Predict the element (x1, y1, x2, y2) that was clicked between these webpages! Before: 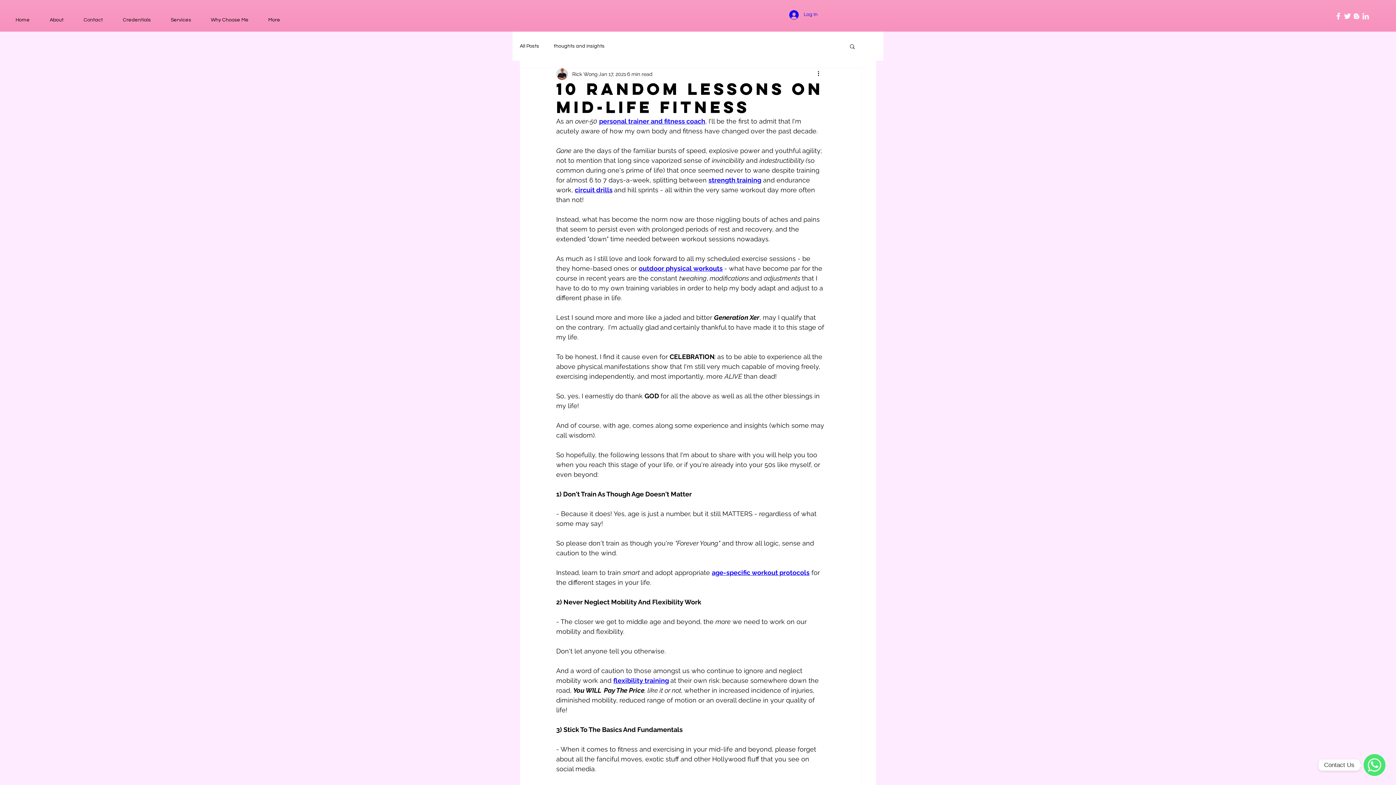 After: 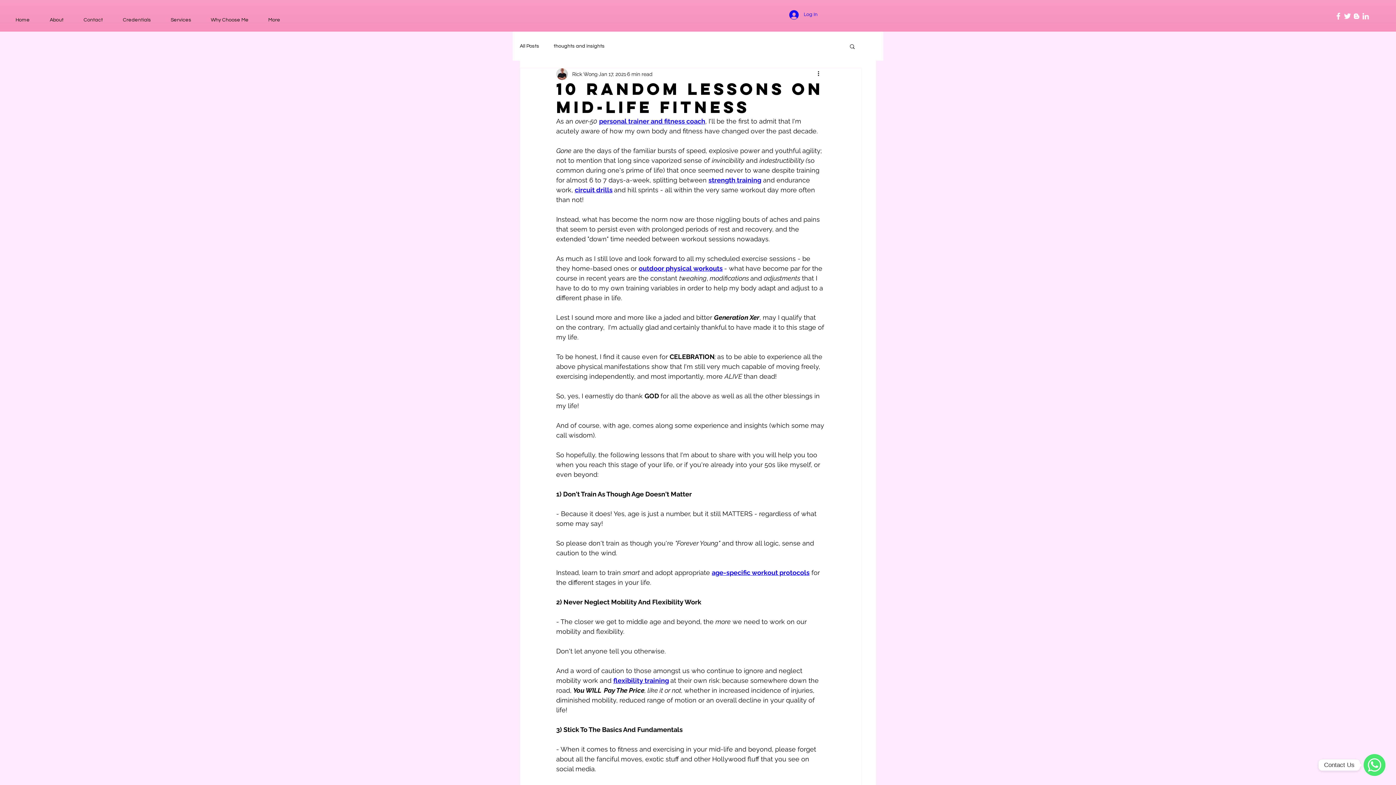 Action: label: White Twitter Icon bbox: (1343, 11, 1352, 20)